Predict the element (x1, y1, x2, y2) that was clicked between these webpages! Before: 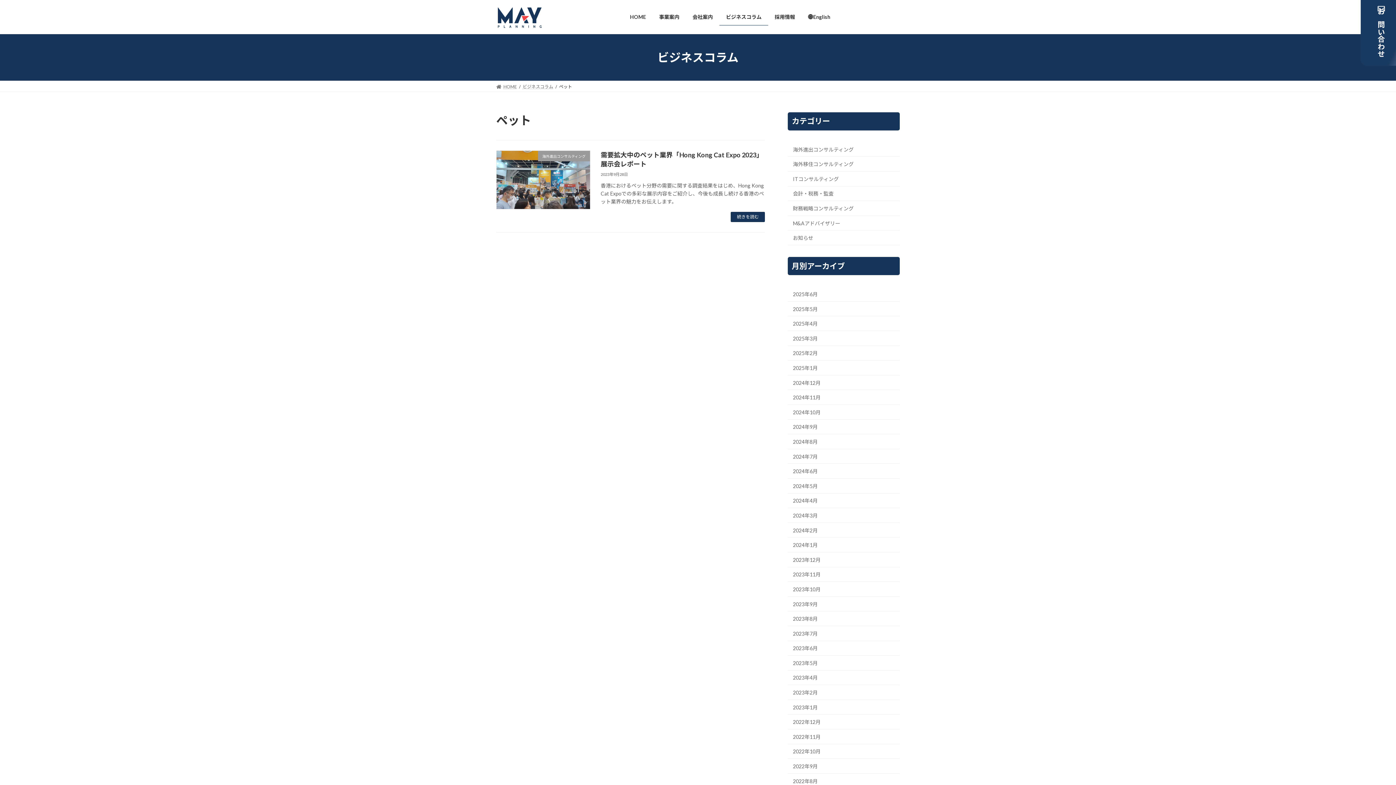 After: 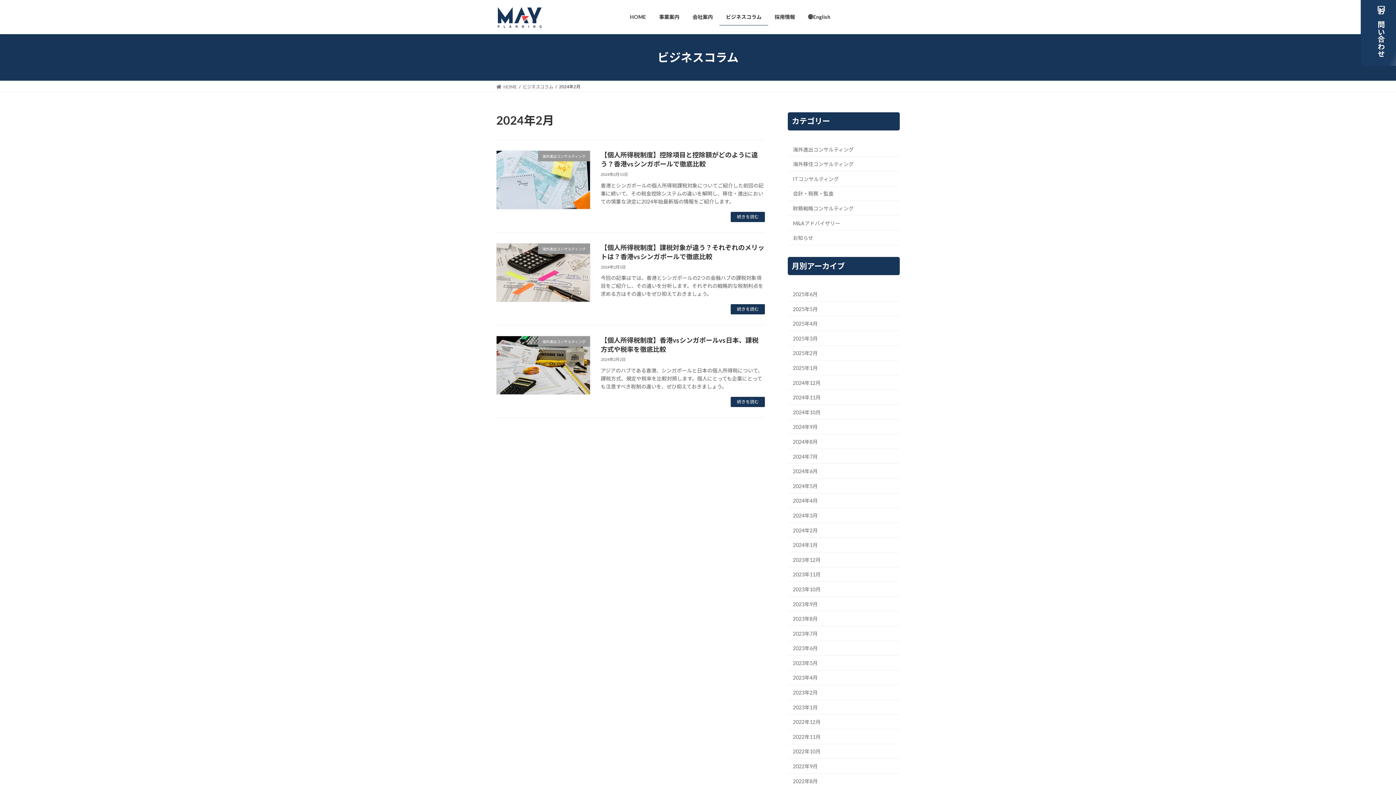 Action: bbox: (788, 523, 900, 537) label: 2024年2月